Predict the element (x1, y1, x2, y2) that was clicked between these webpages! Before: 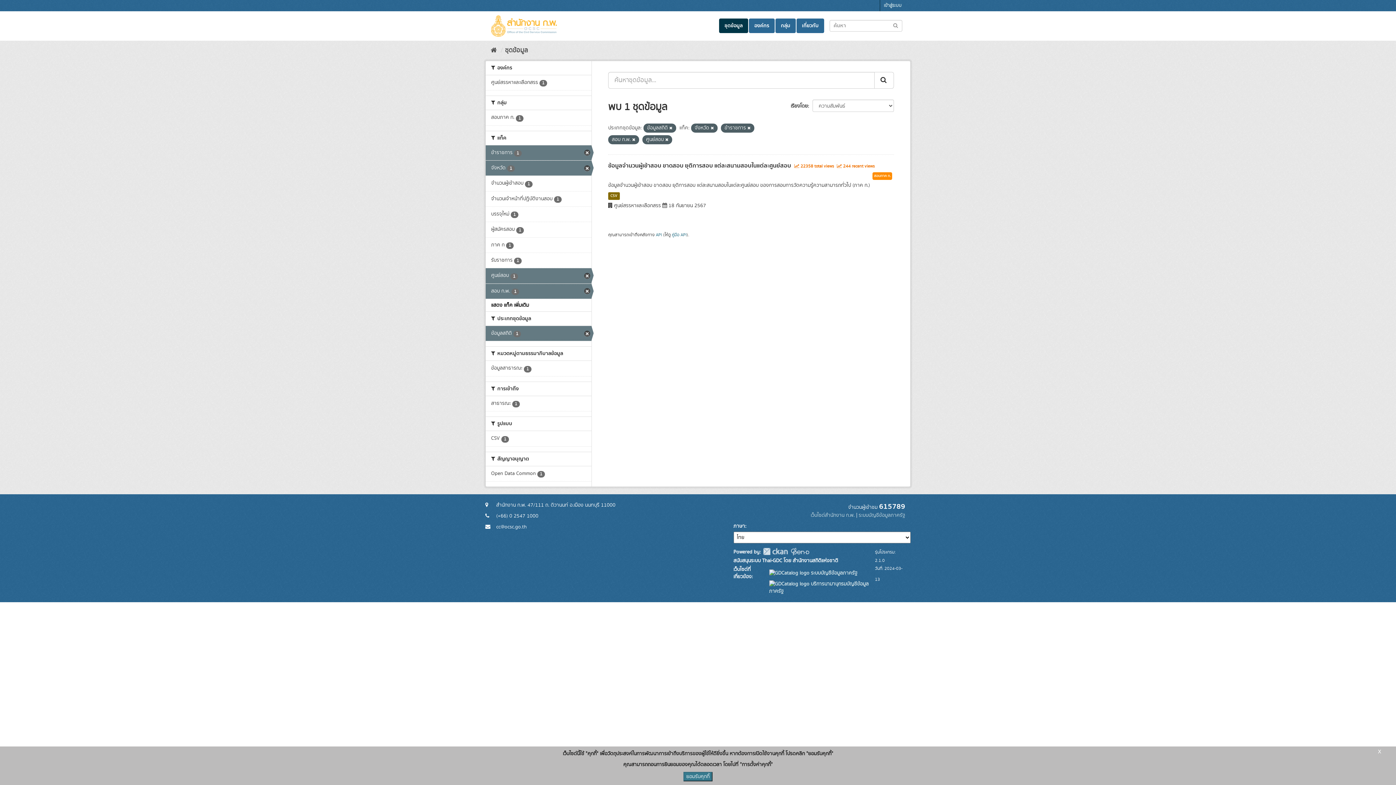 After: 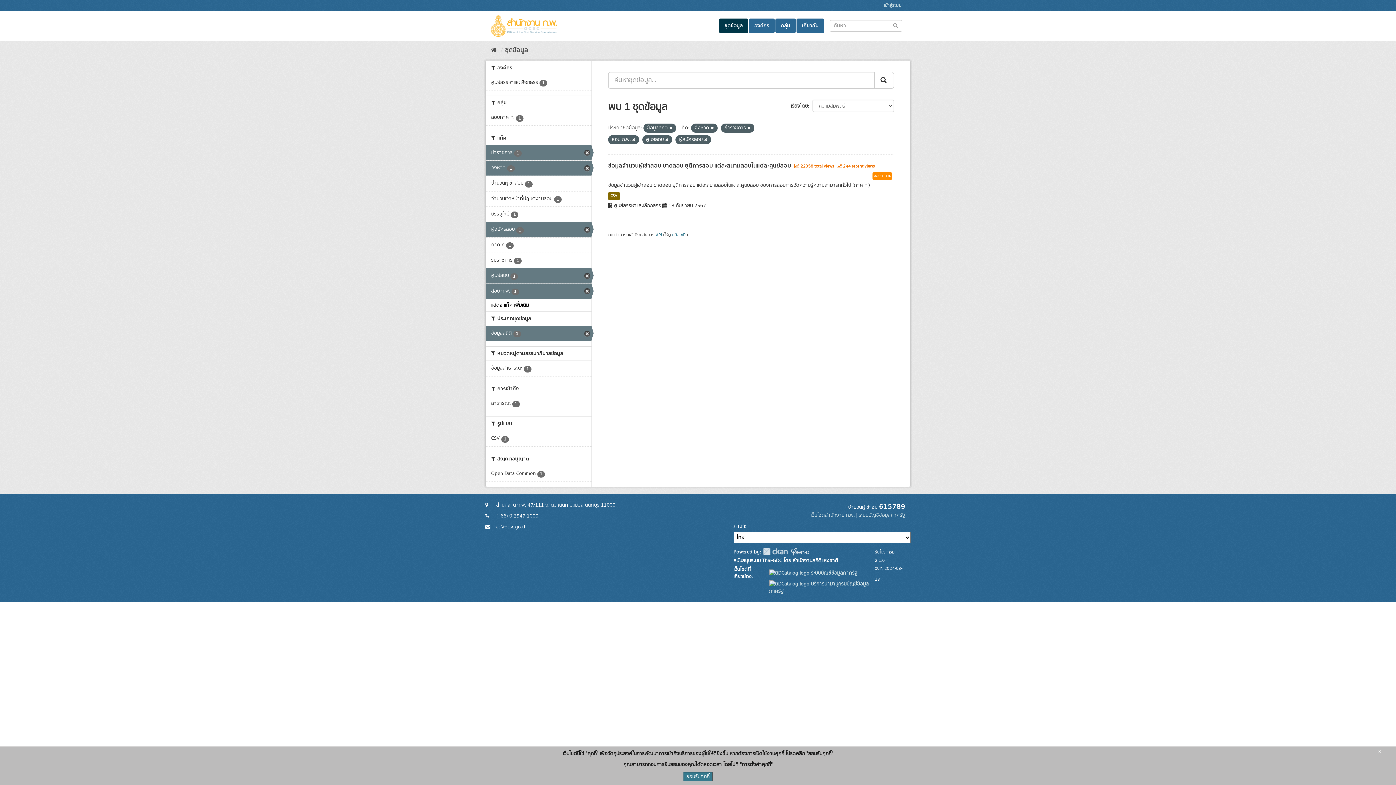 Action: bbox: (485, 222, 591, 237) label: ผู้สมัครสอบ 1